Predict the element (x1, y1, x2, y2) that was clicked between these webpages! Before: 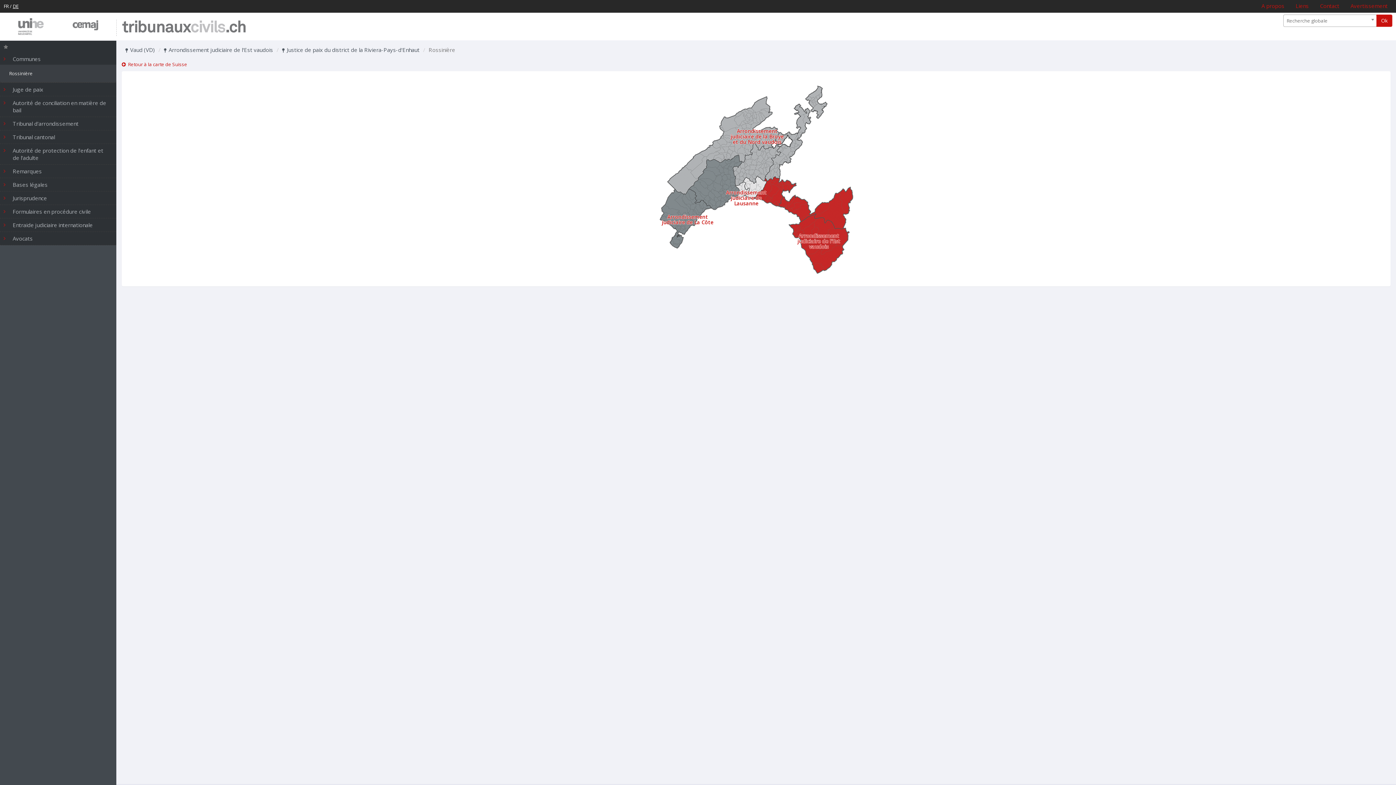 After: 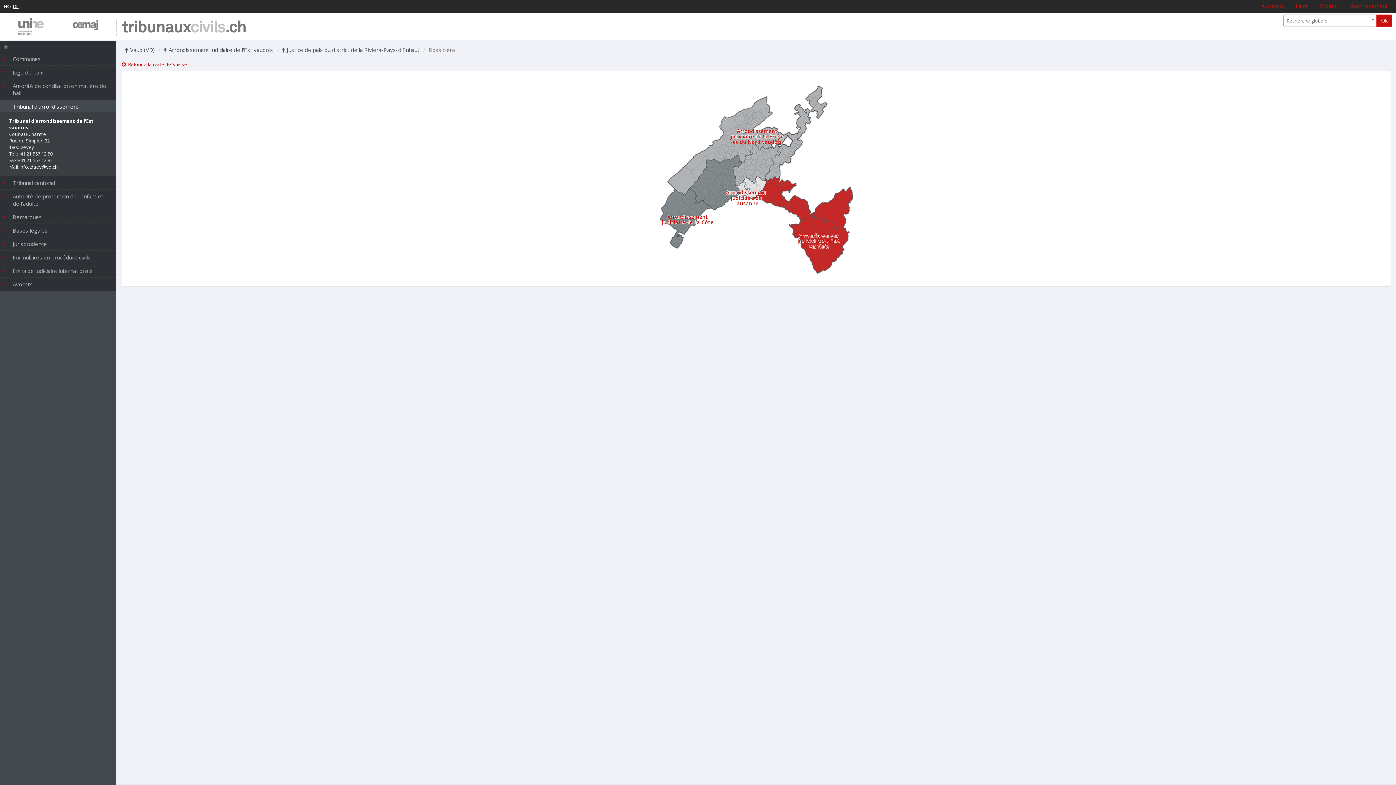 Action: bbox: (0, 117, 116, 130) label: Tribunal d'arrondissement